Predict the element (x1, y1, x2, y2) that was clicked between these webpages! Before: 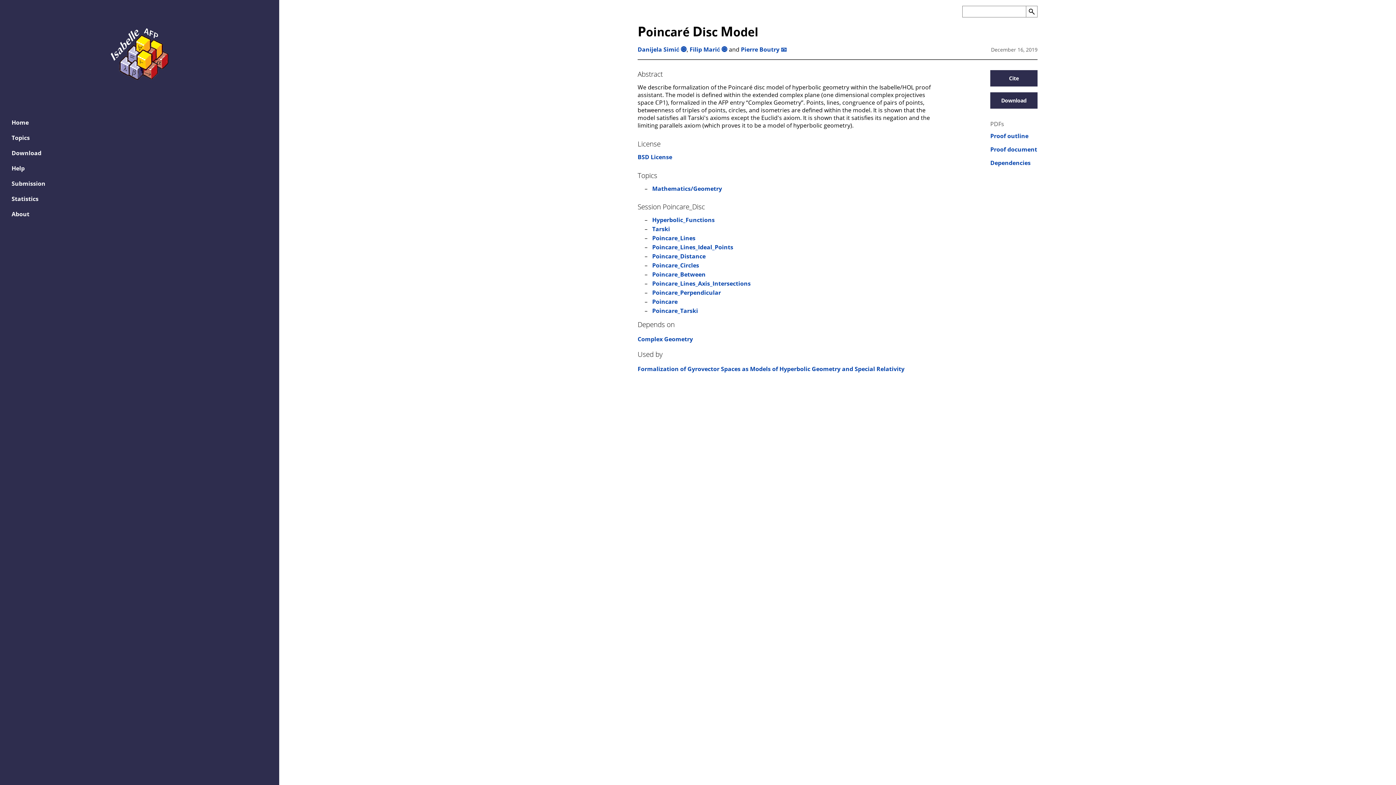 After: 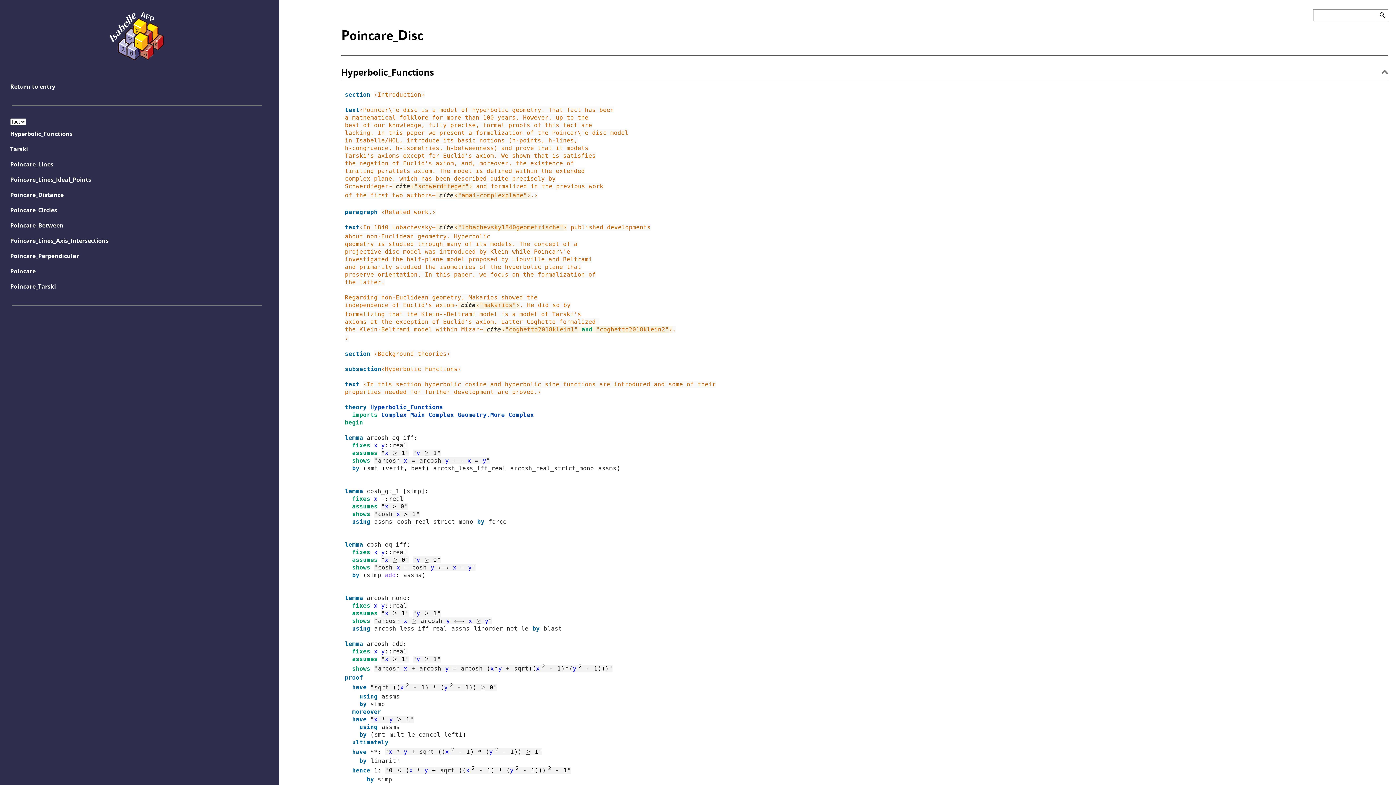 Action: bbox: (652, 216, 714, 224) label: Hyperbolic_Functions